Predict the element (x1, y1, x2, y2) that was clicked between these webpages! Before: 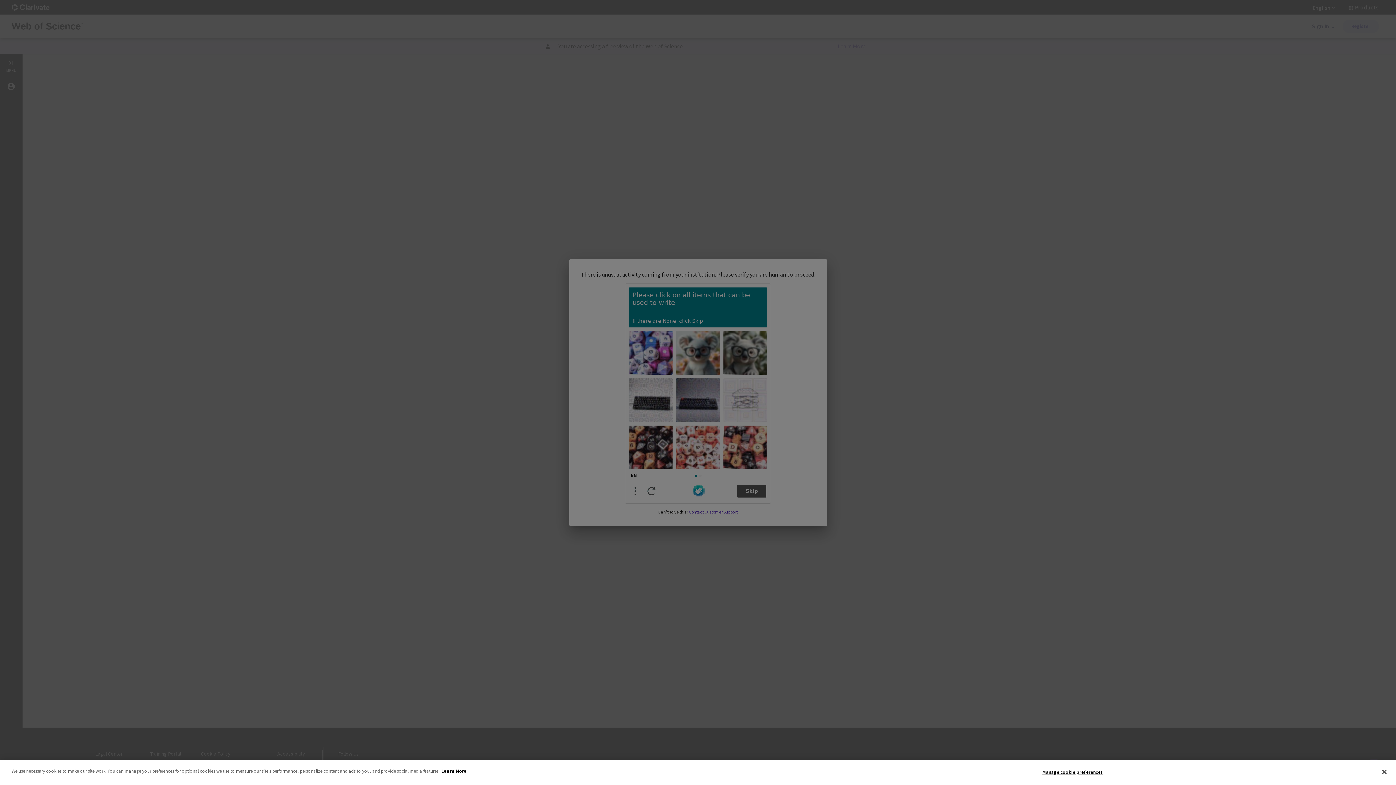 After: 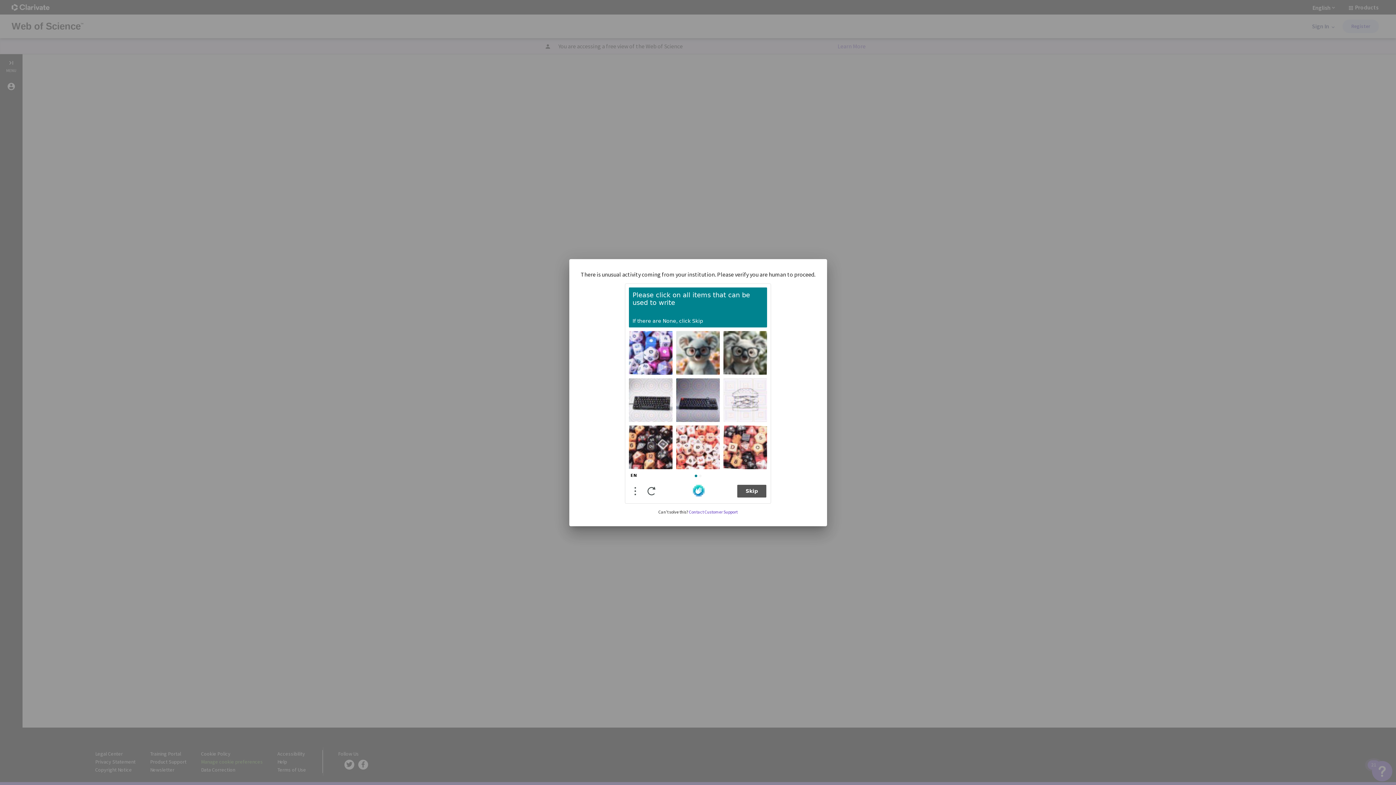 Action: label: Close bbox: (1376, 764, 1392, 780)